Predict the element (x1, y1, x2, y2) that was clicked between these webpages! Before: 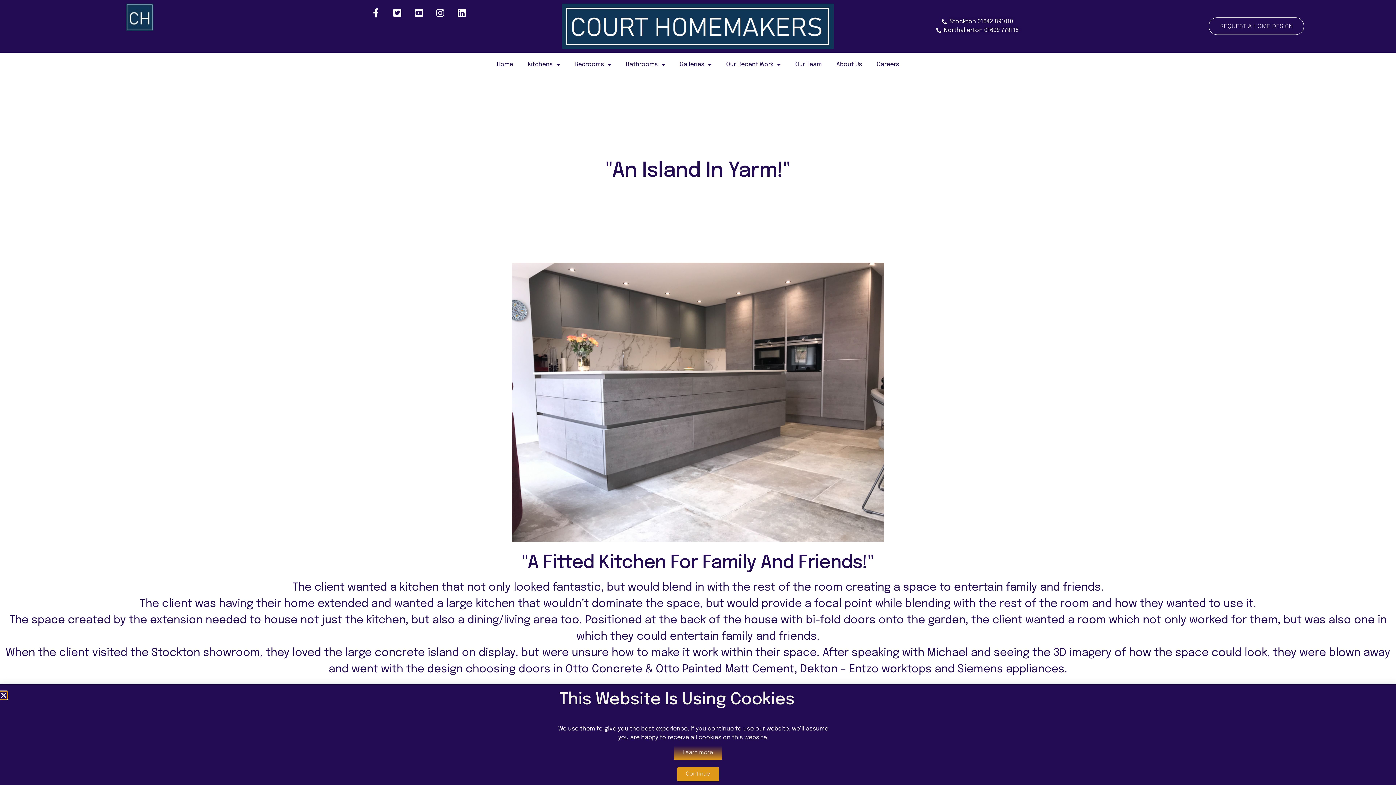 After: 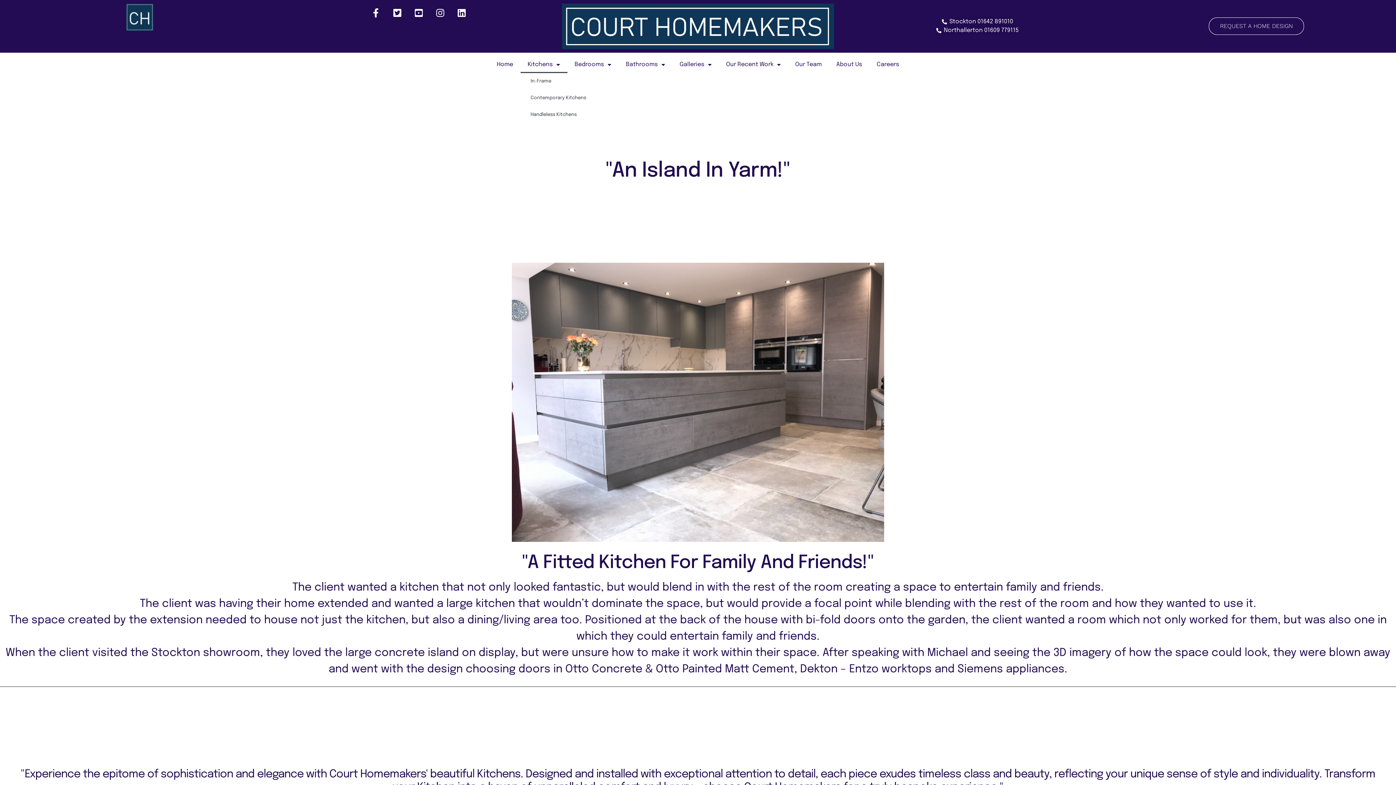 Action: label: Kitchens bbox: (520, 56, 567, 72)